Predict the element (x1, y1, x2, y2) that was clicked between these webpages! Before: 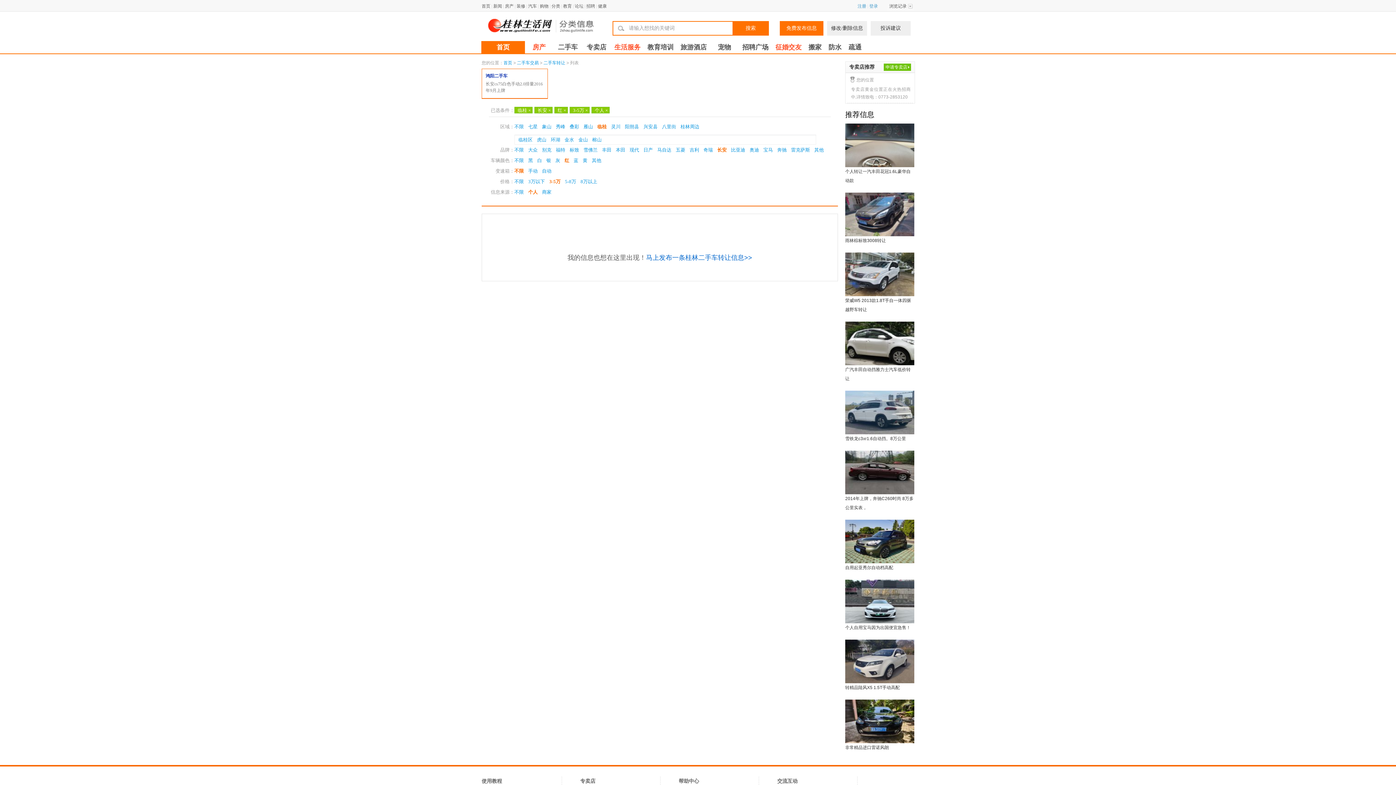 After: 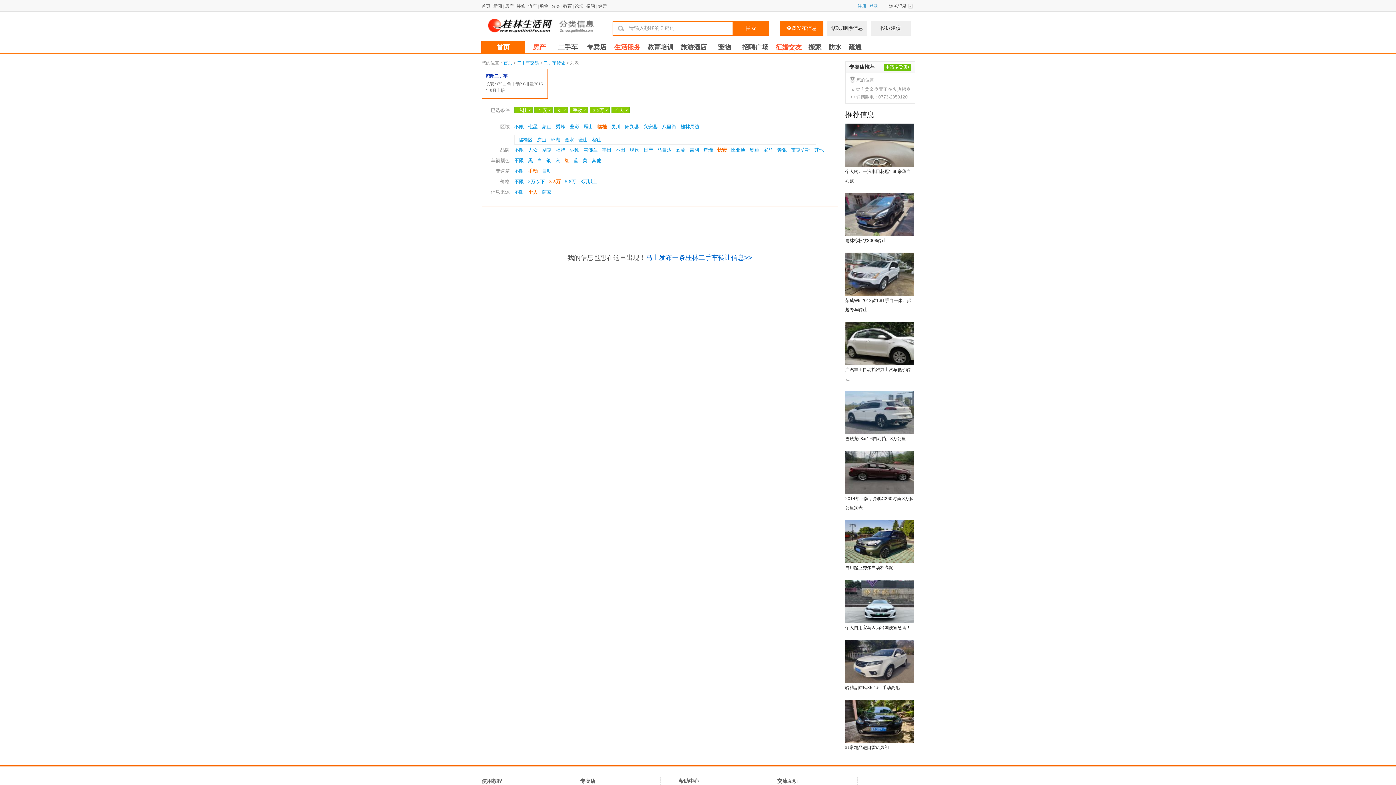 Action: bbox: (528, 168, 537, 173) label: 手动